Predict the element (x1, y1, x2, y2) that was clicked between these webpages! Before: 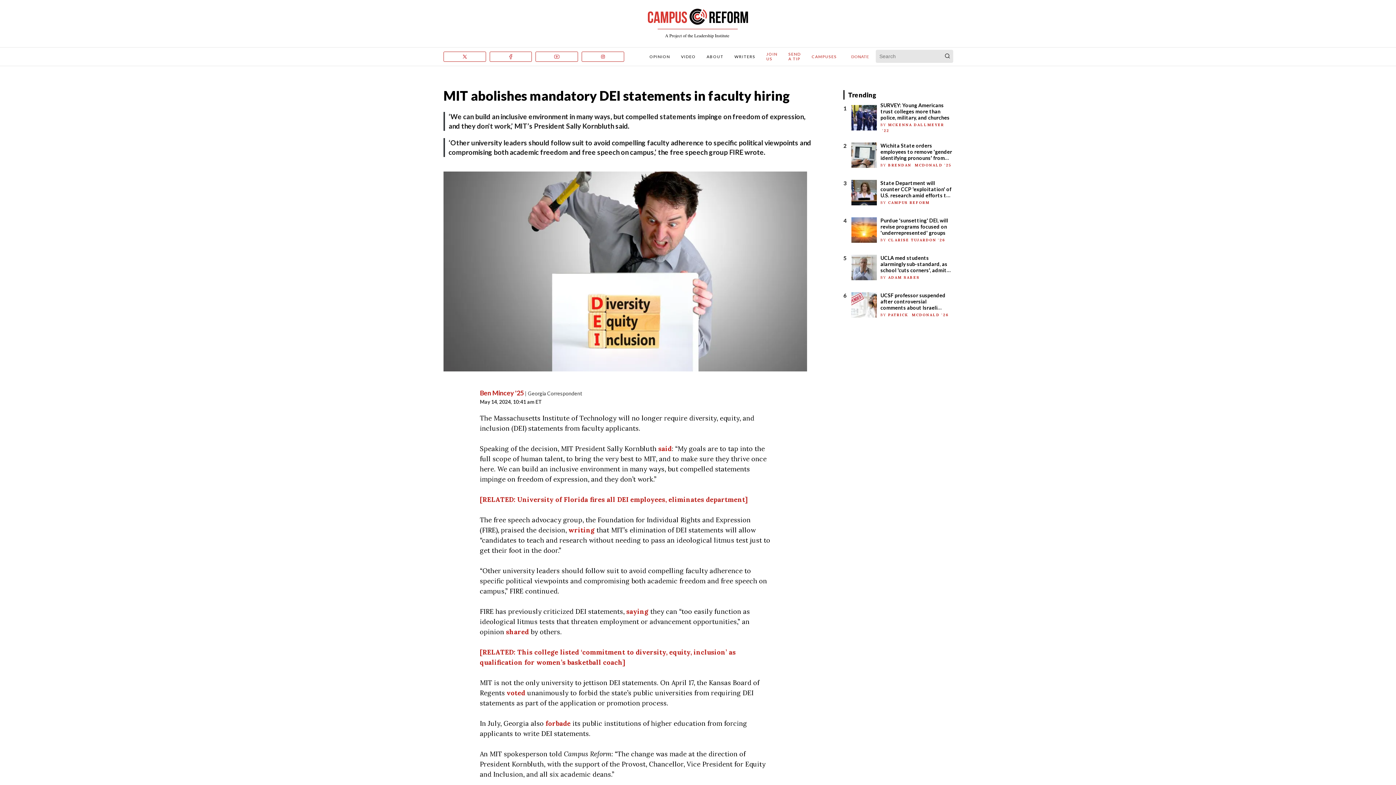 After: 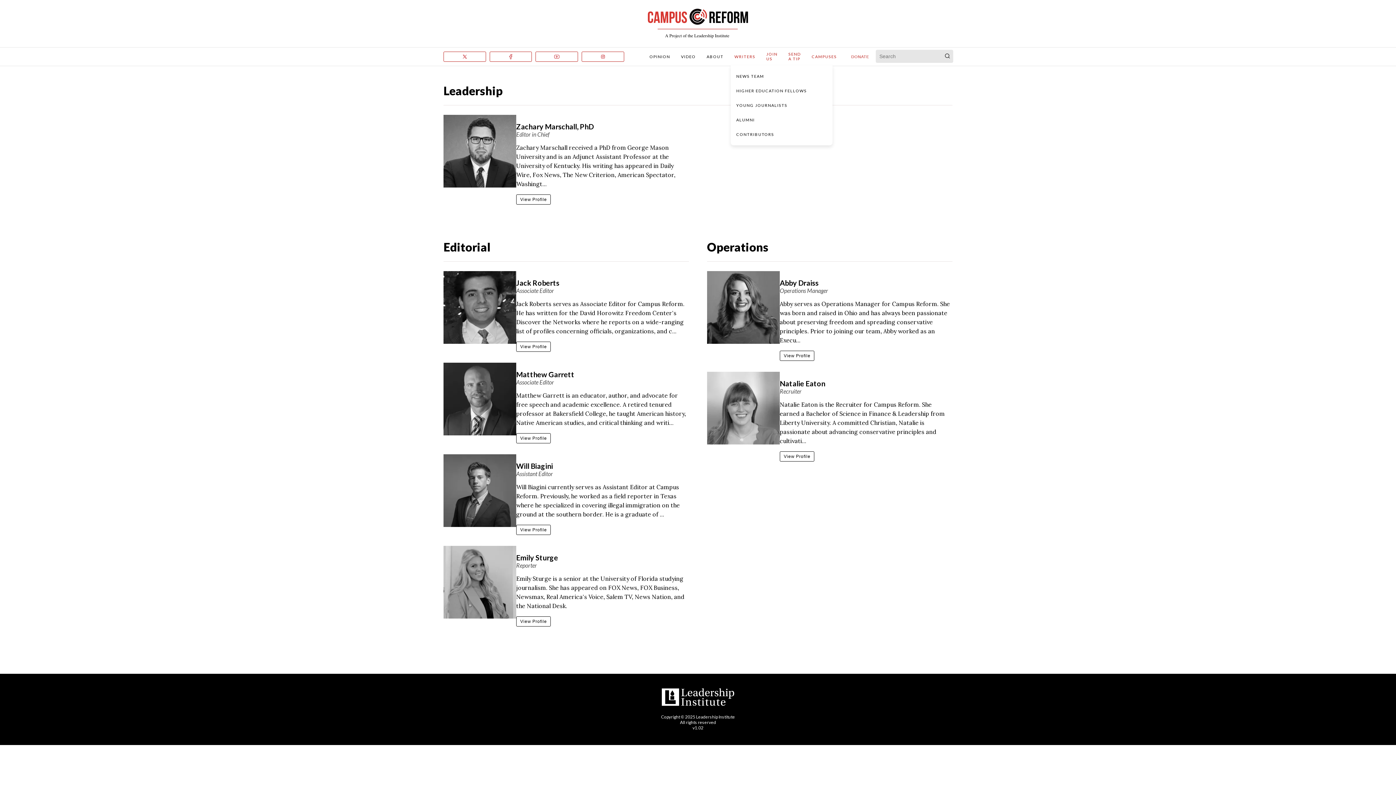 Action: bbox: (734, 54, 755, 58) label: WRITERS